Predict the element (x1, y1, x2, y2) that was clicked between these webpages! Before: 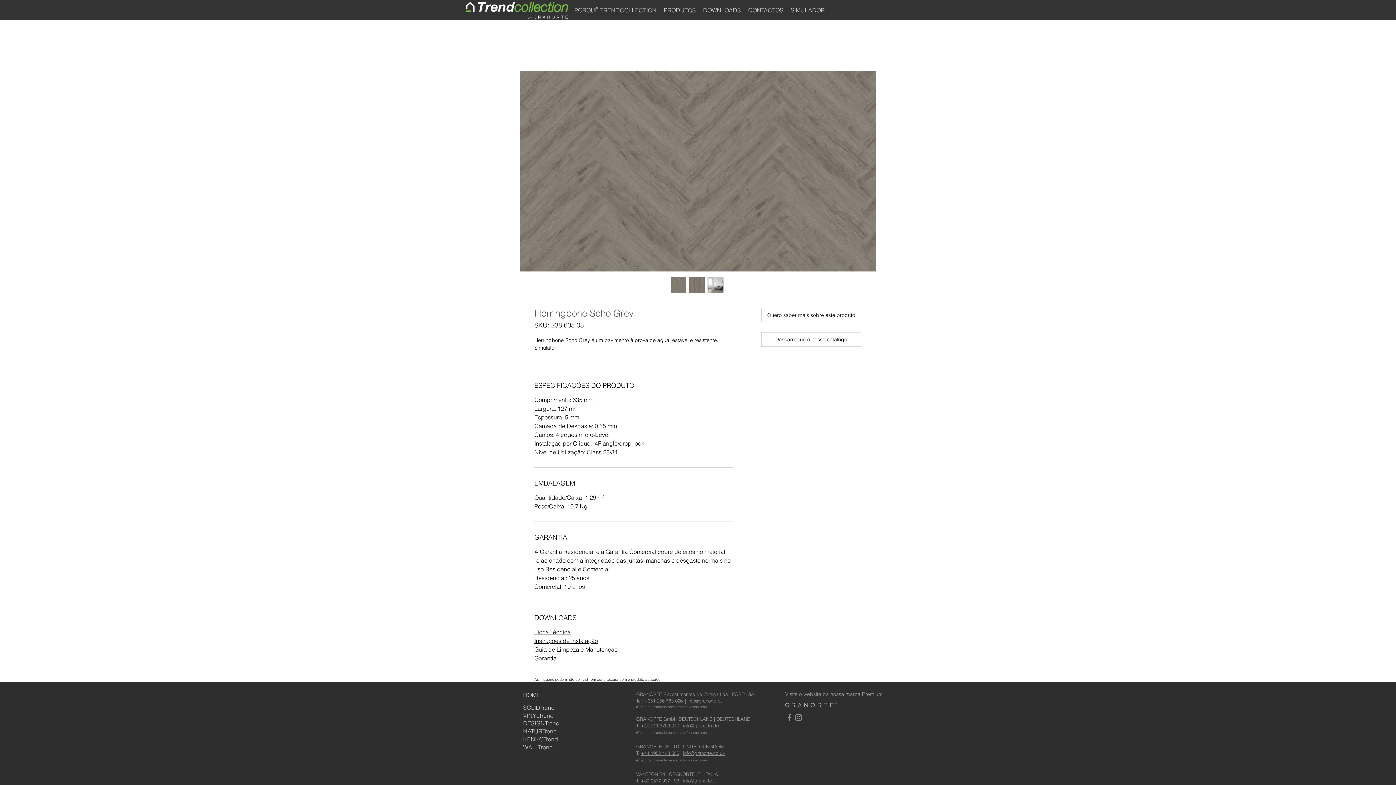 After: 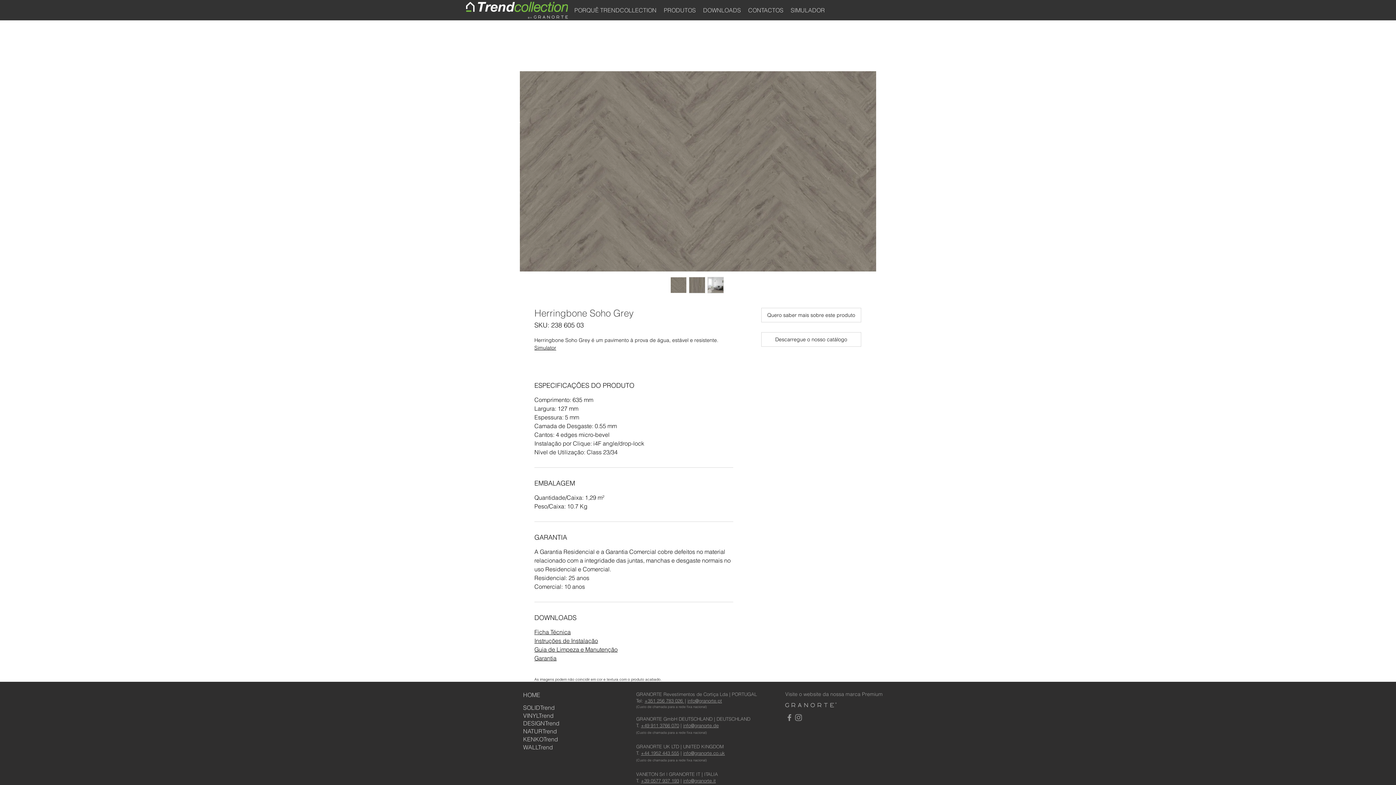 Action: bbox: (707, 277, 723, 293)